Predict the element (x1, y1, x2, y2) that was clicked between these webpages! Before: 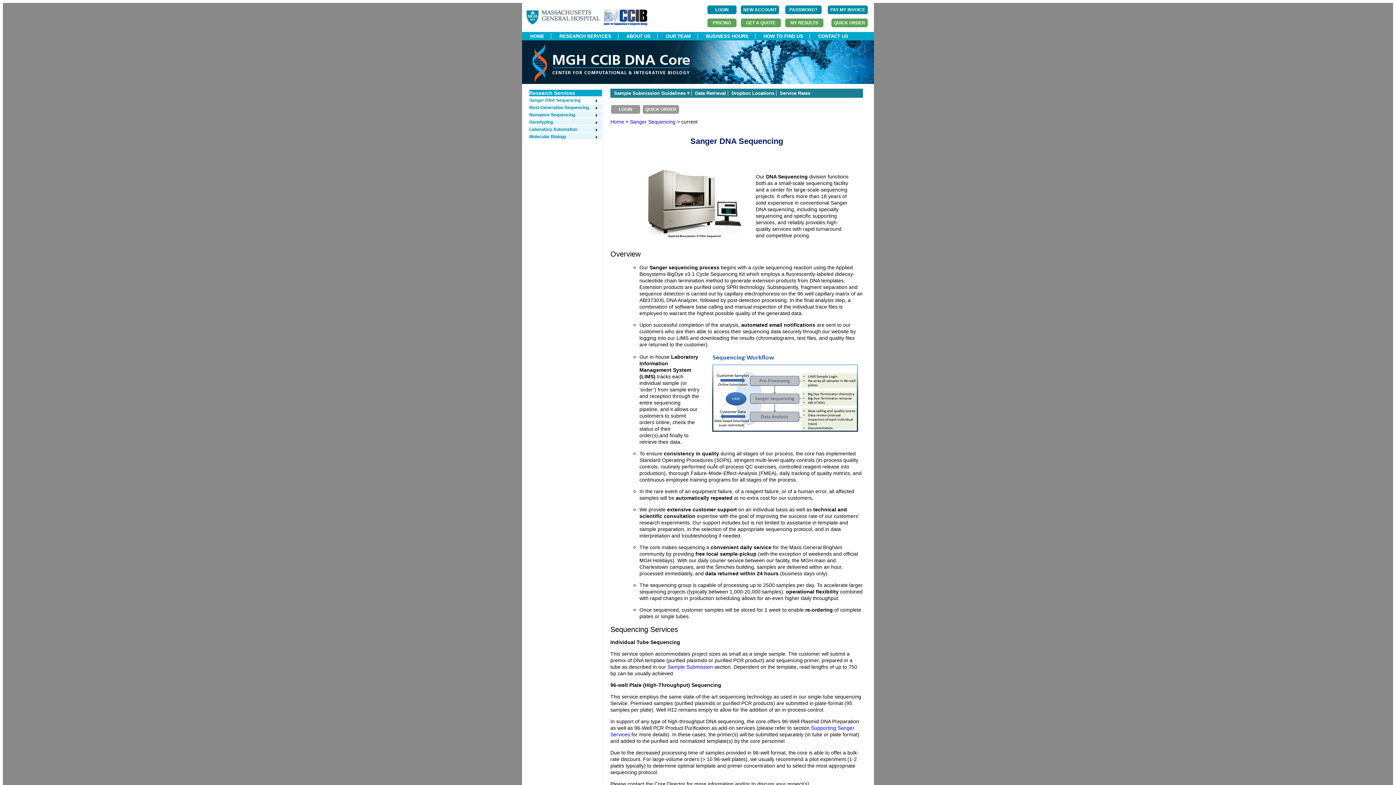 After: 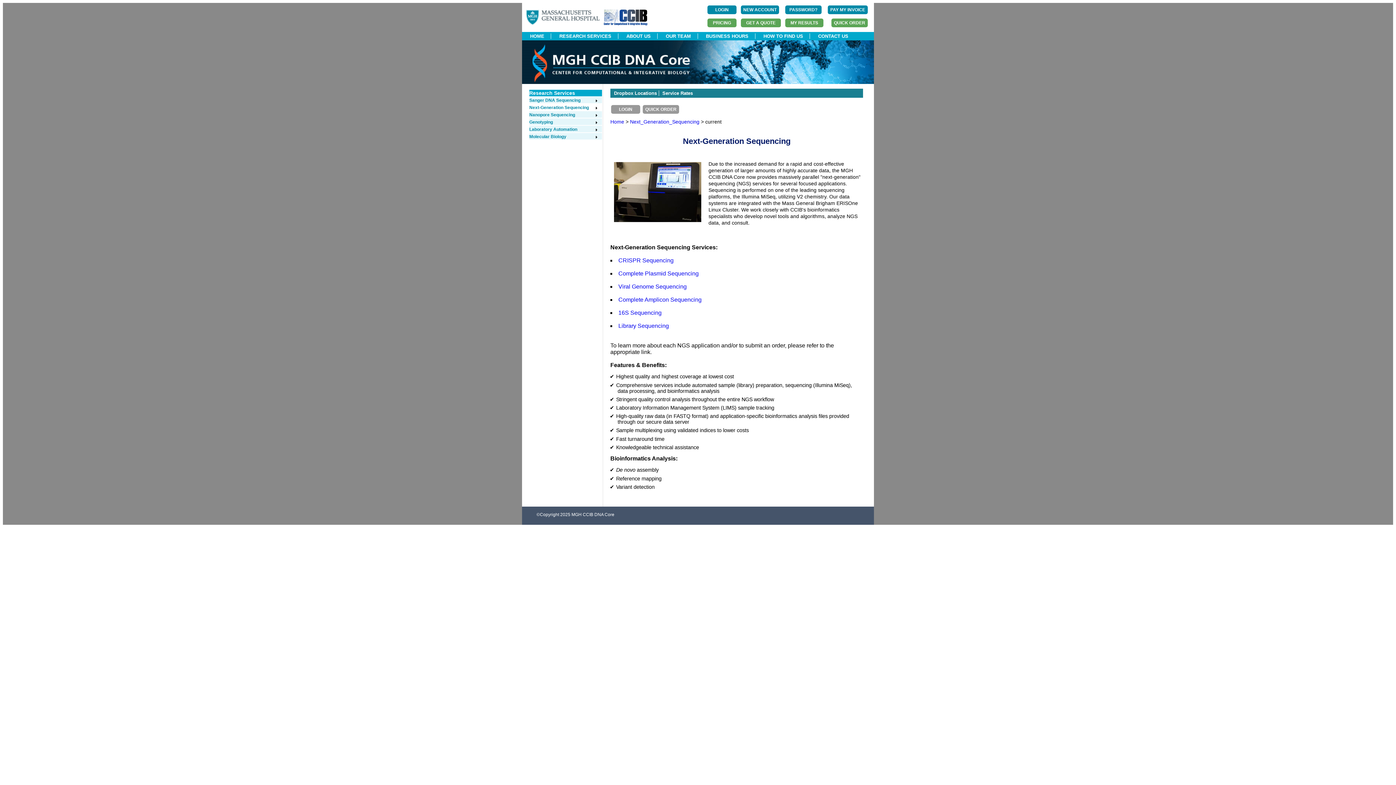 Action: bbox: (529, 105, 598, 110) label: Next-Generation Sequencing